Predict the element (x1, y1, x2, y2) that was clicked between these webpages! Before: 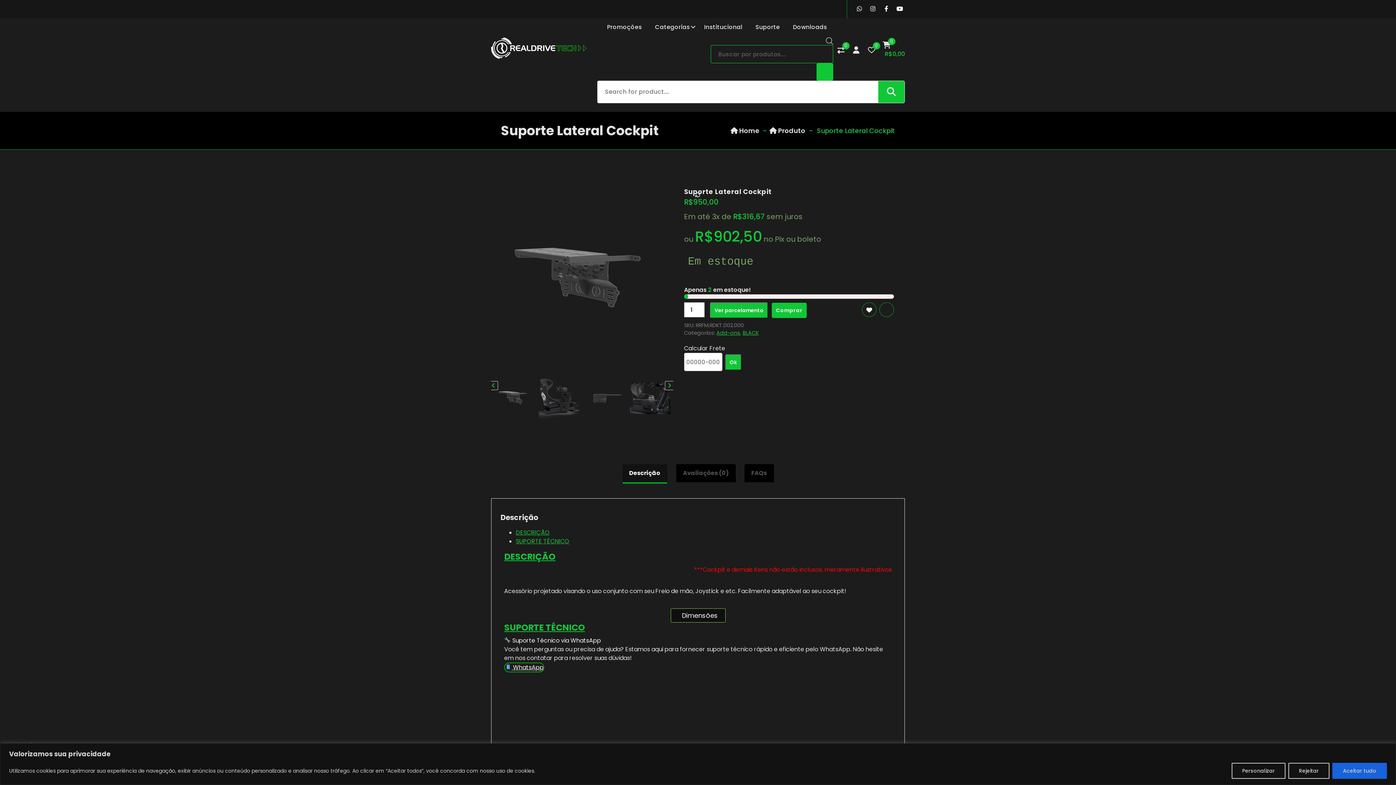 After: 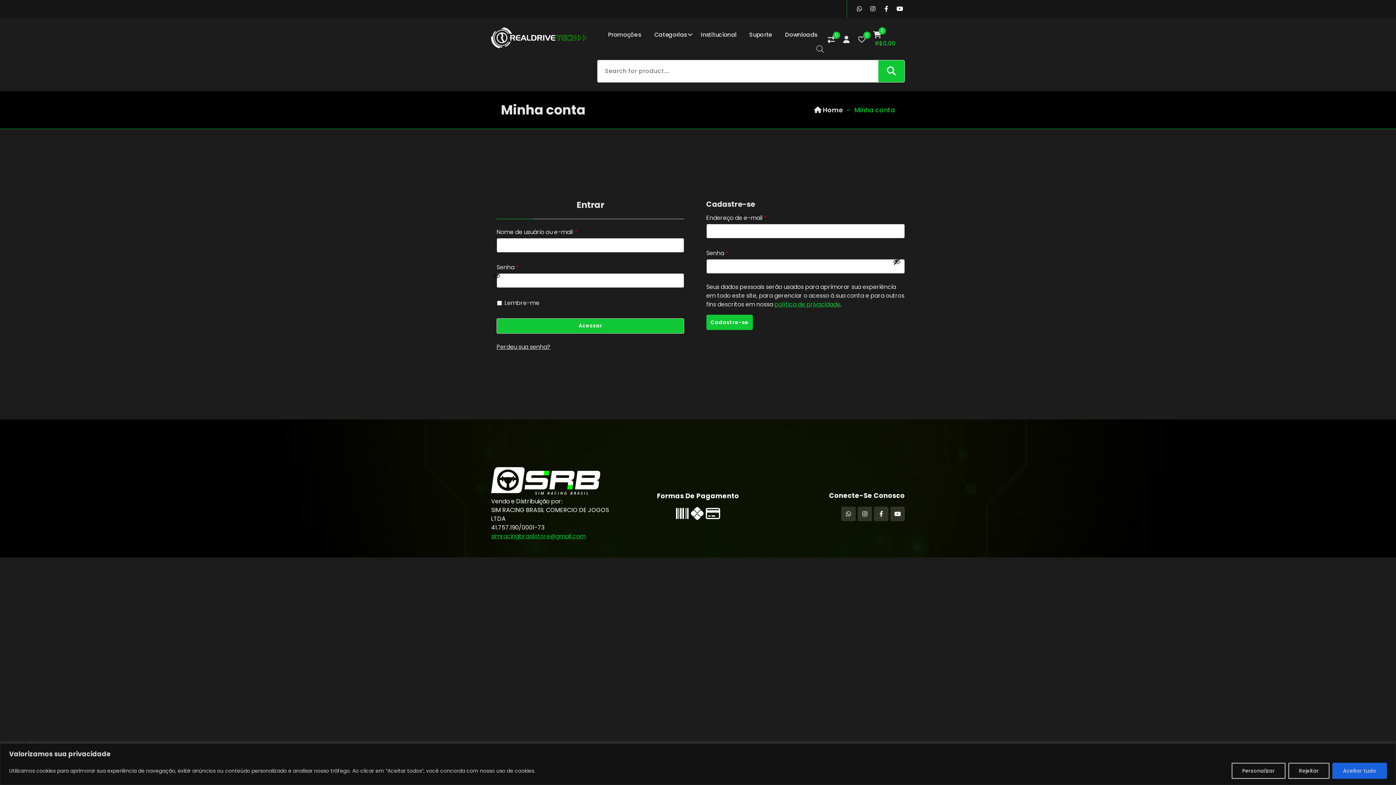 Action: bbox: (852, 44, 861, 54)